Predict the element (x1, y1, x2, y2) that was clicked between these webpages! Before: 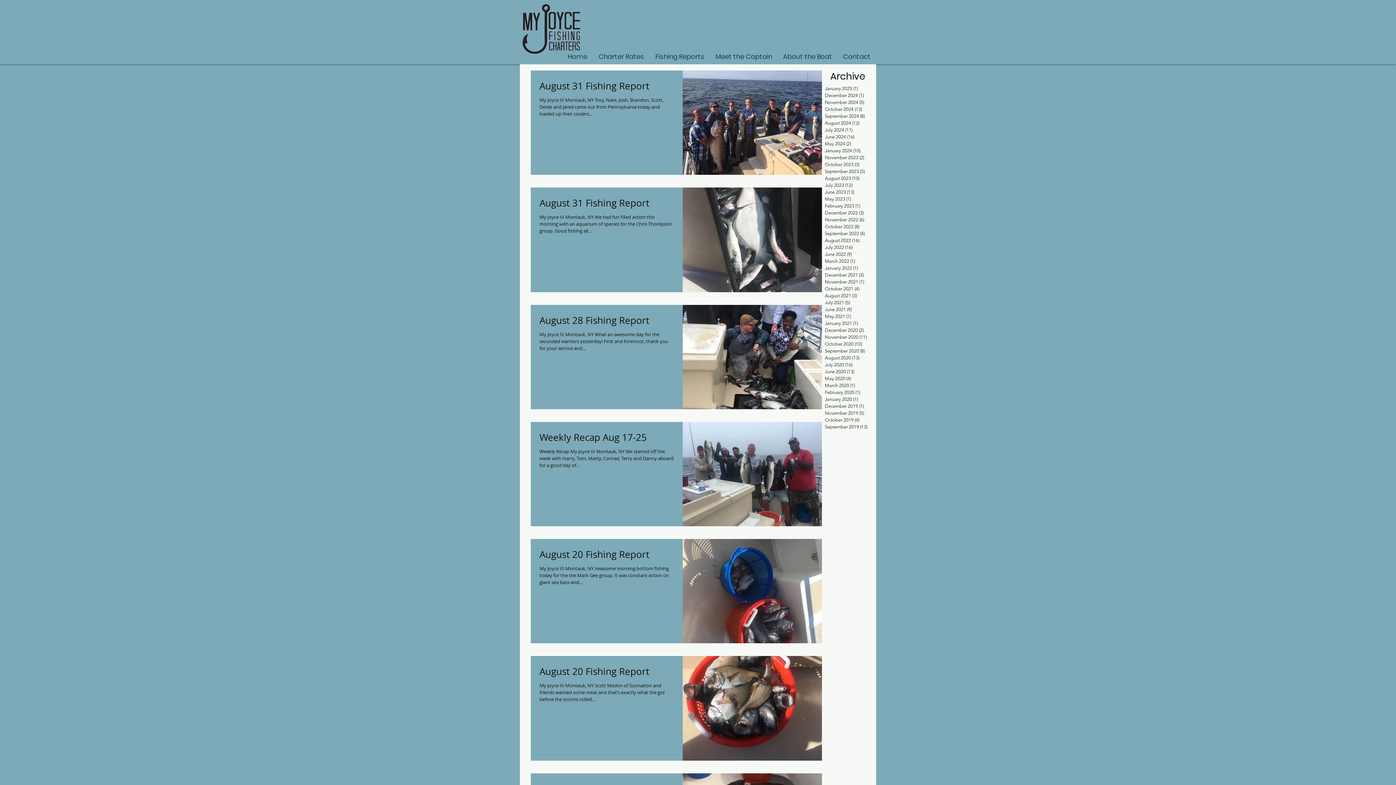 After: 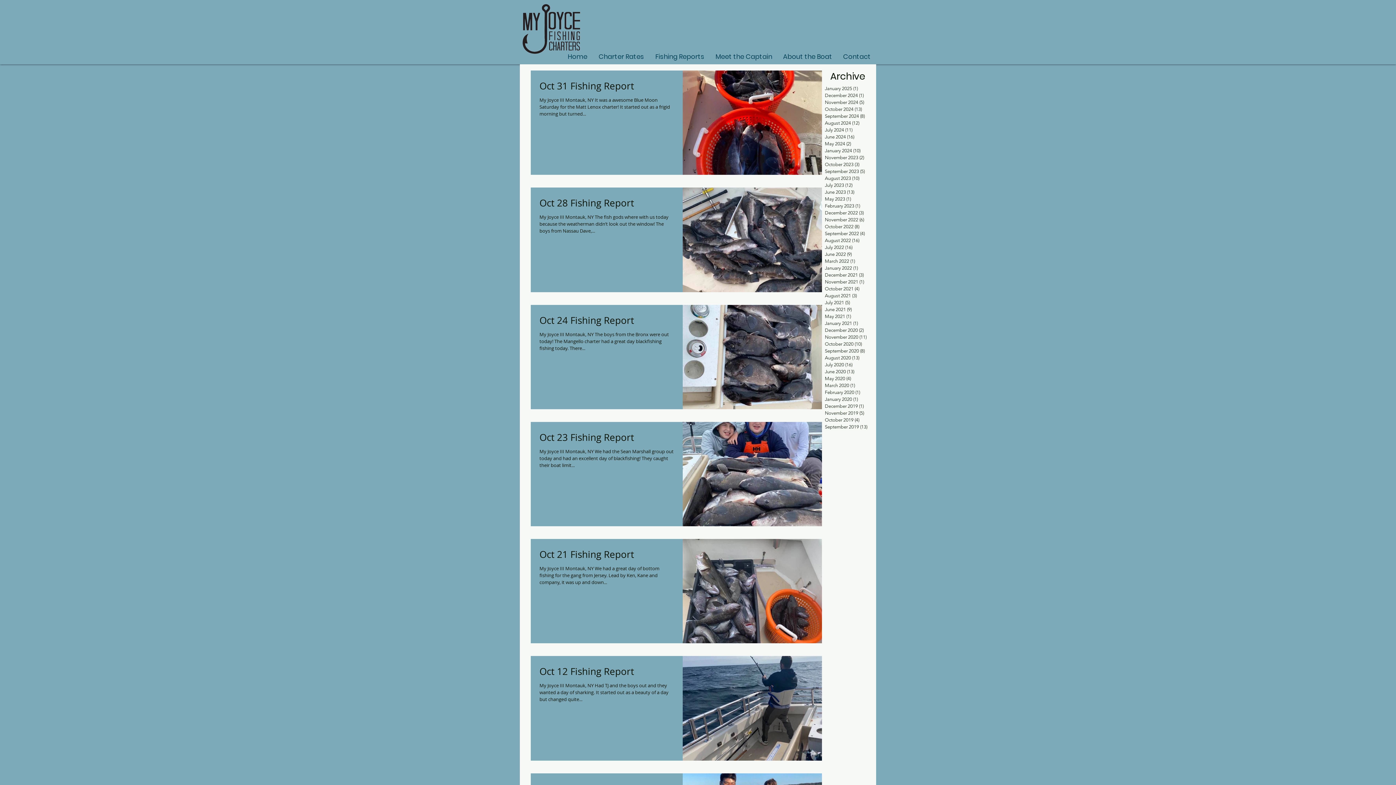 Action: bbox: (825, 340, 876, 347) label: October 2020 (10)
10 posts